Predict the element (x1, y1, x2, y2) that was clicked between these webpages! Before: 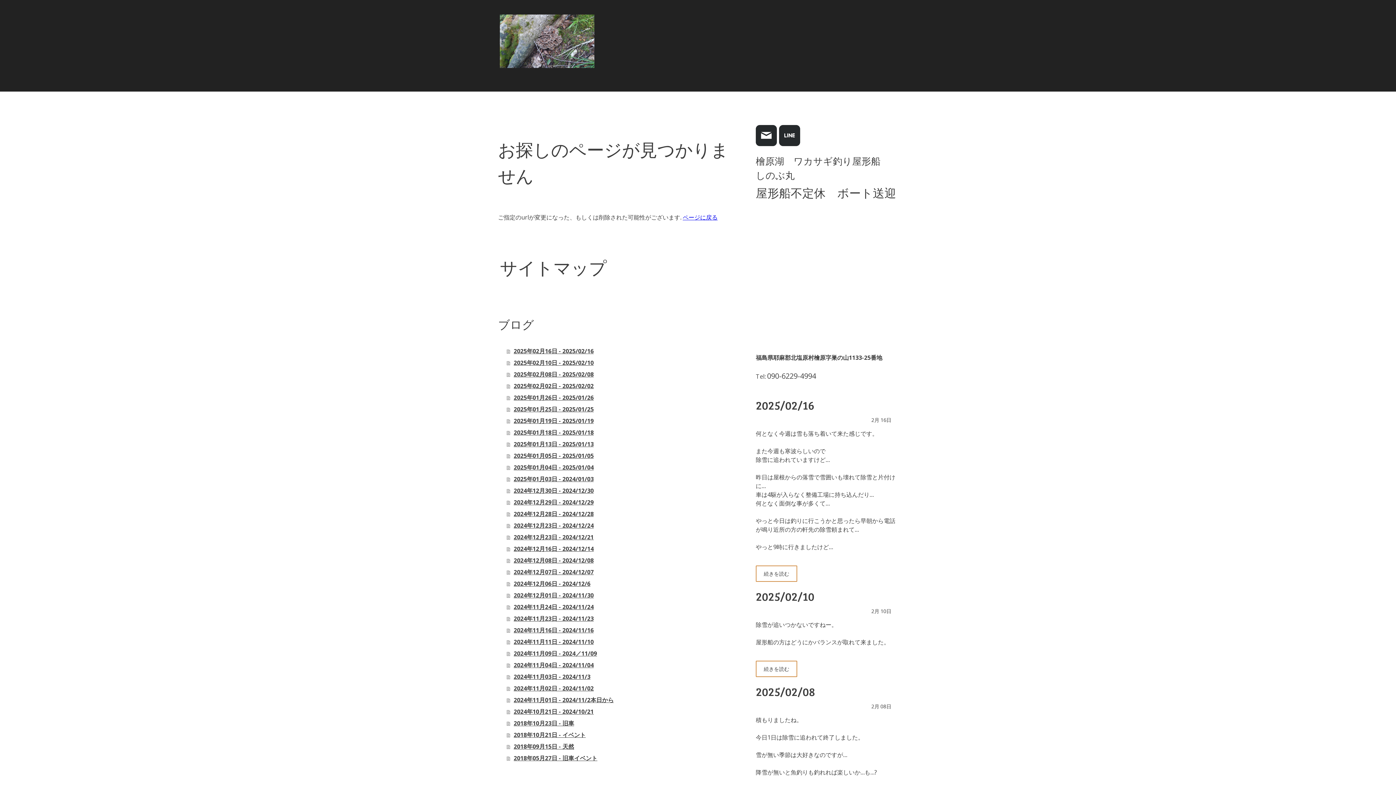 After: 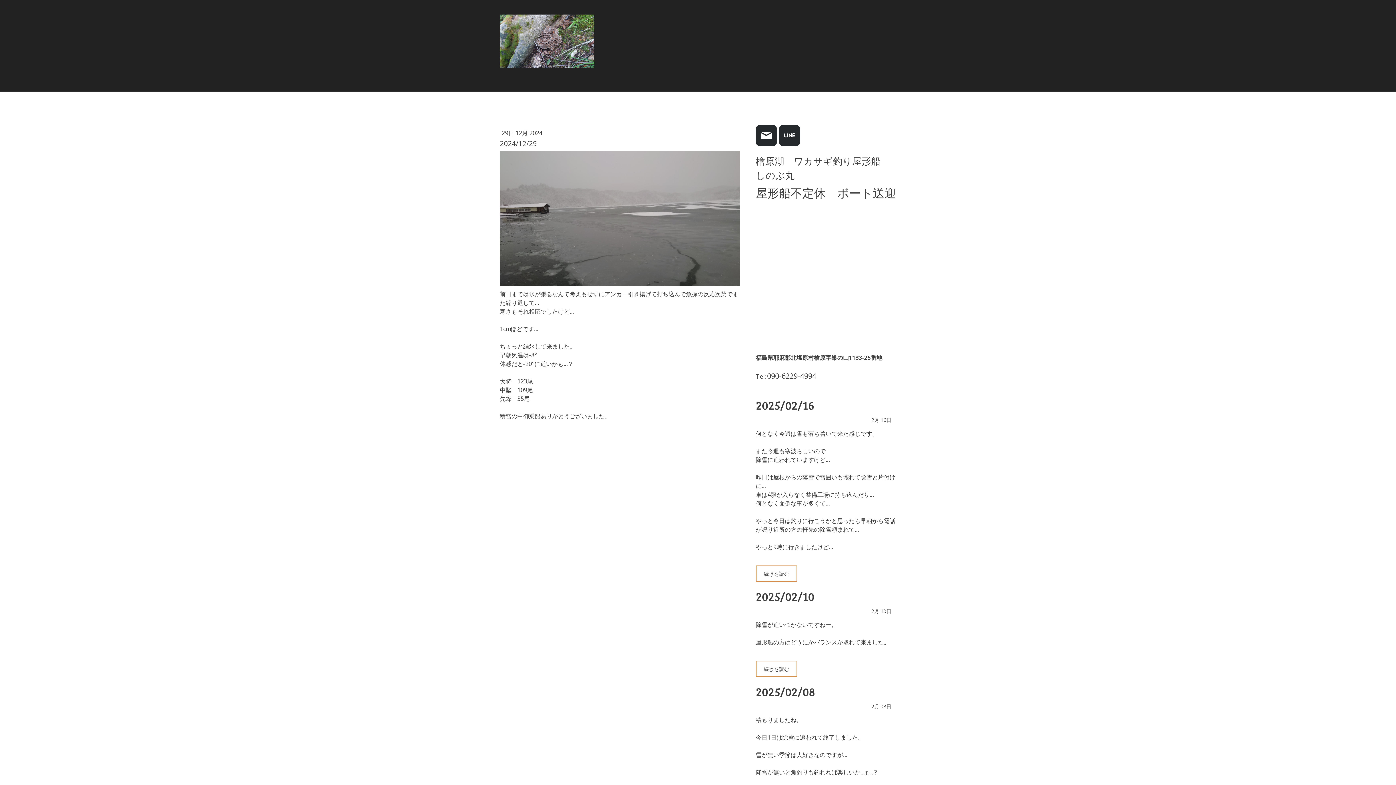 Action: label: 2024年12月29日 - 2024/12/29 bbox: (506, 496, 742, 508)